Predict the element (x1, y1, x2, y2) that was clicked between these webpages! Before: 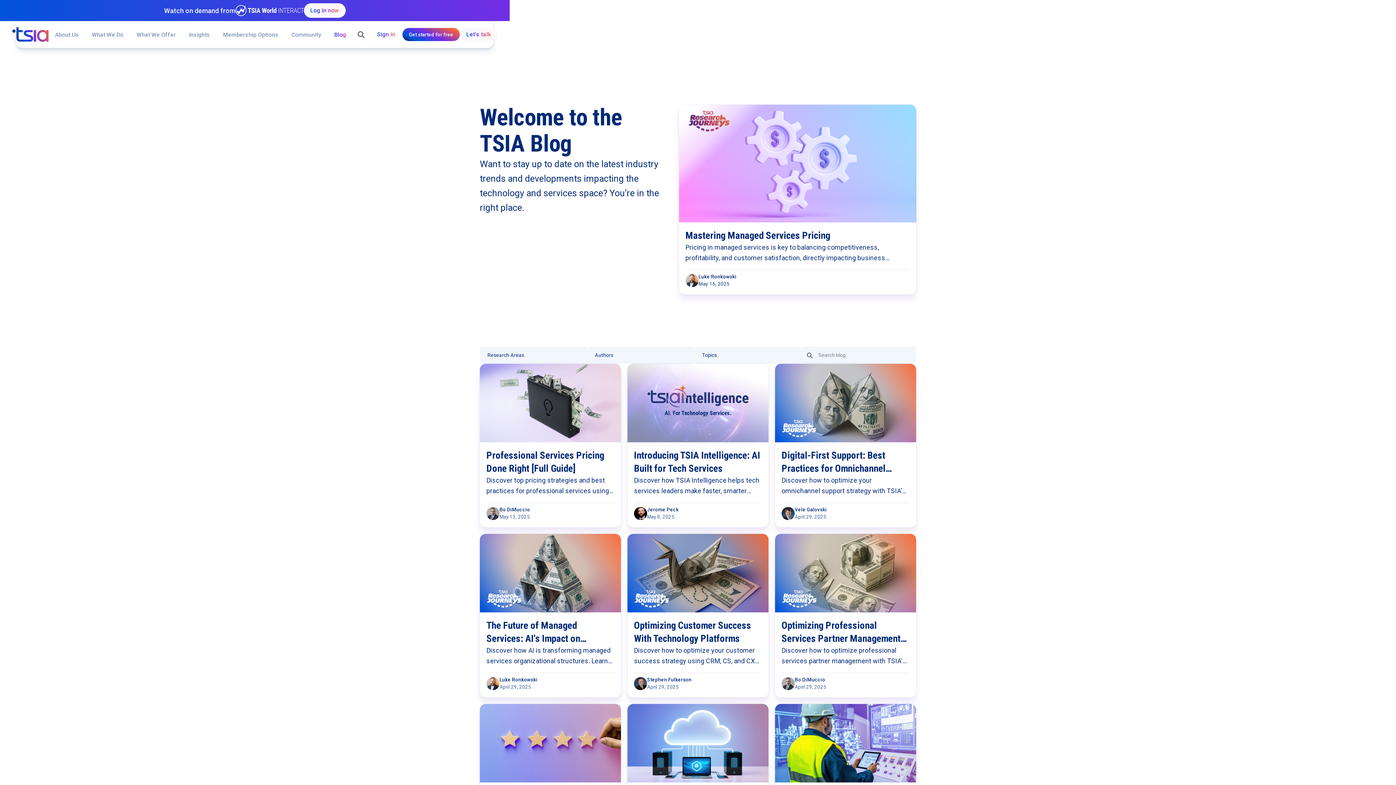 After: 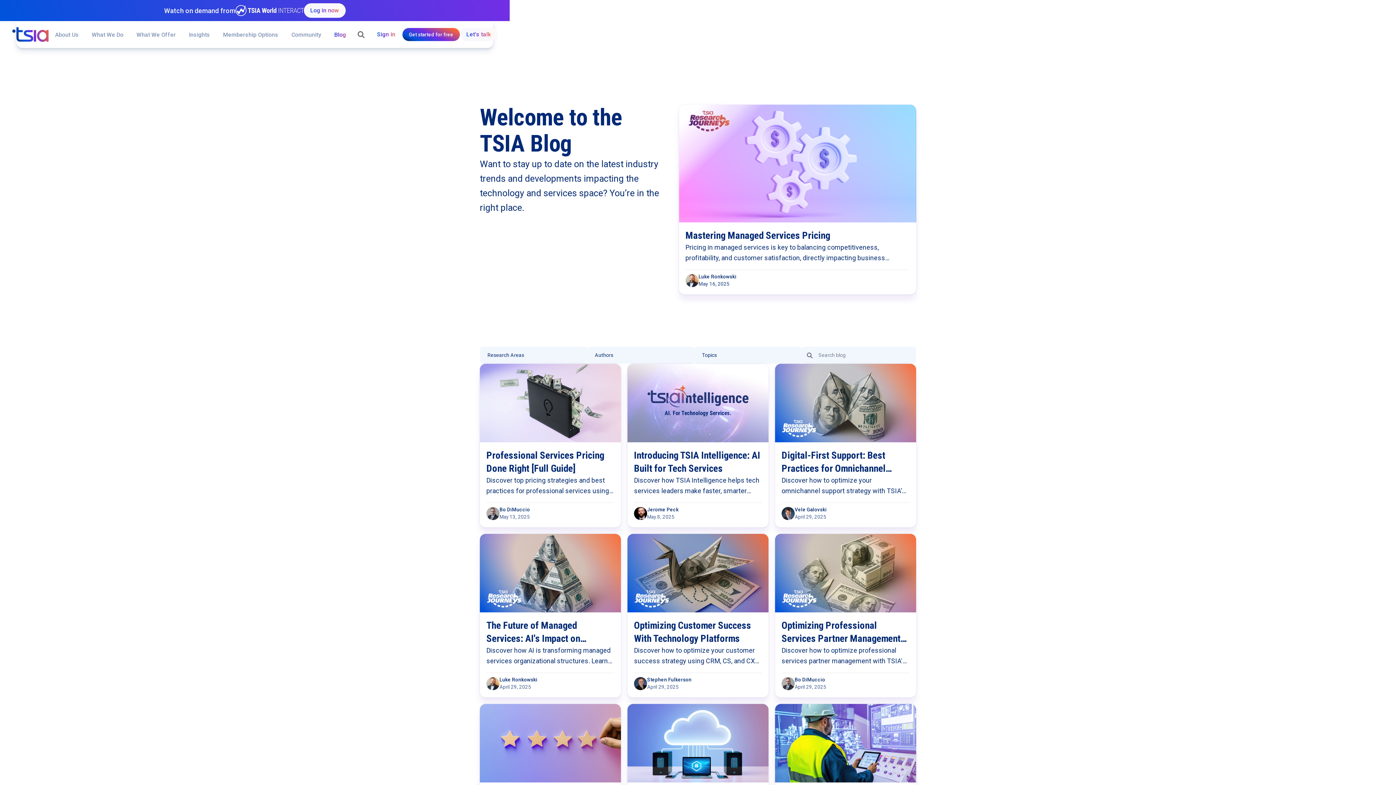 Action: label: Log in now bbox: (303, 3, 345, 17)